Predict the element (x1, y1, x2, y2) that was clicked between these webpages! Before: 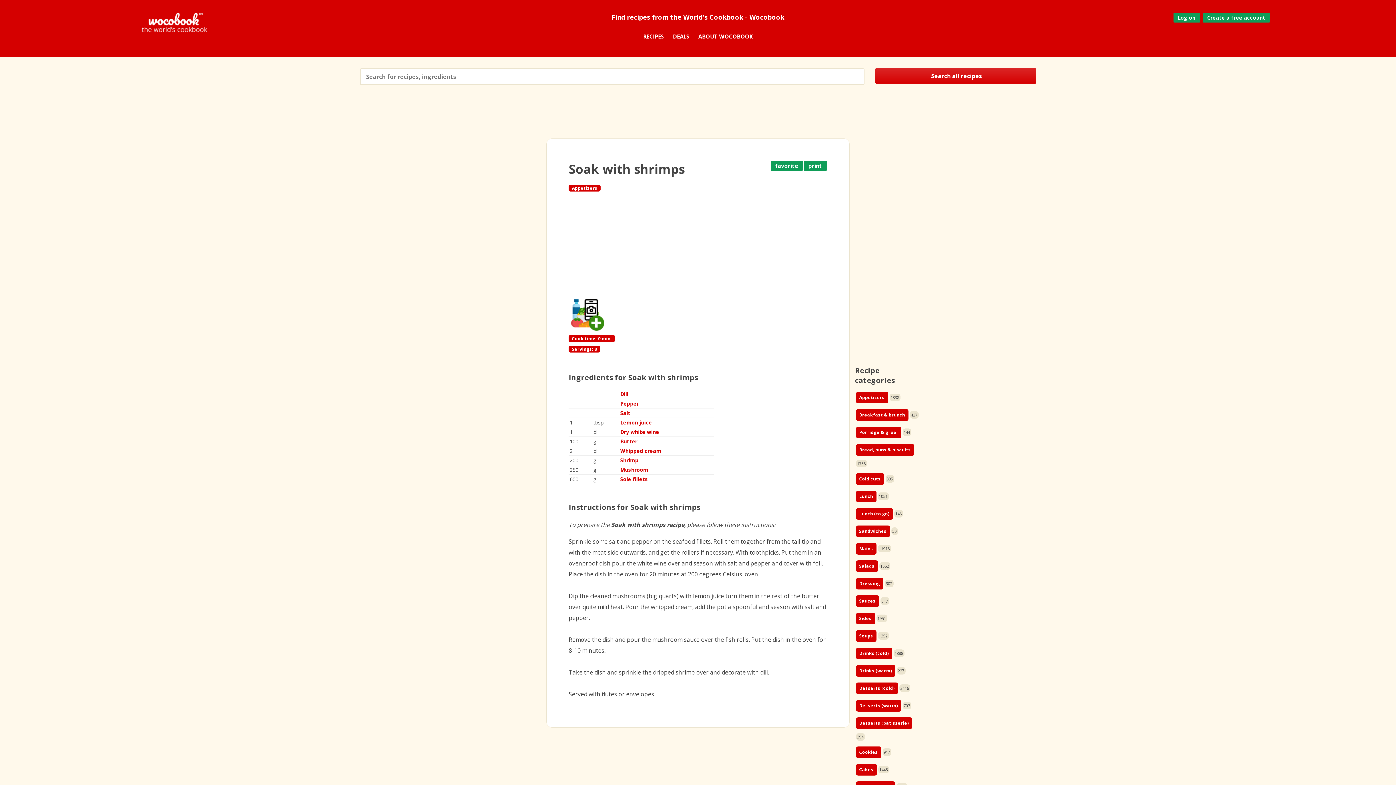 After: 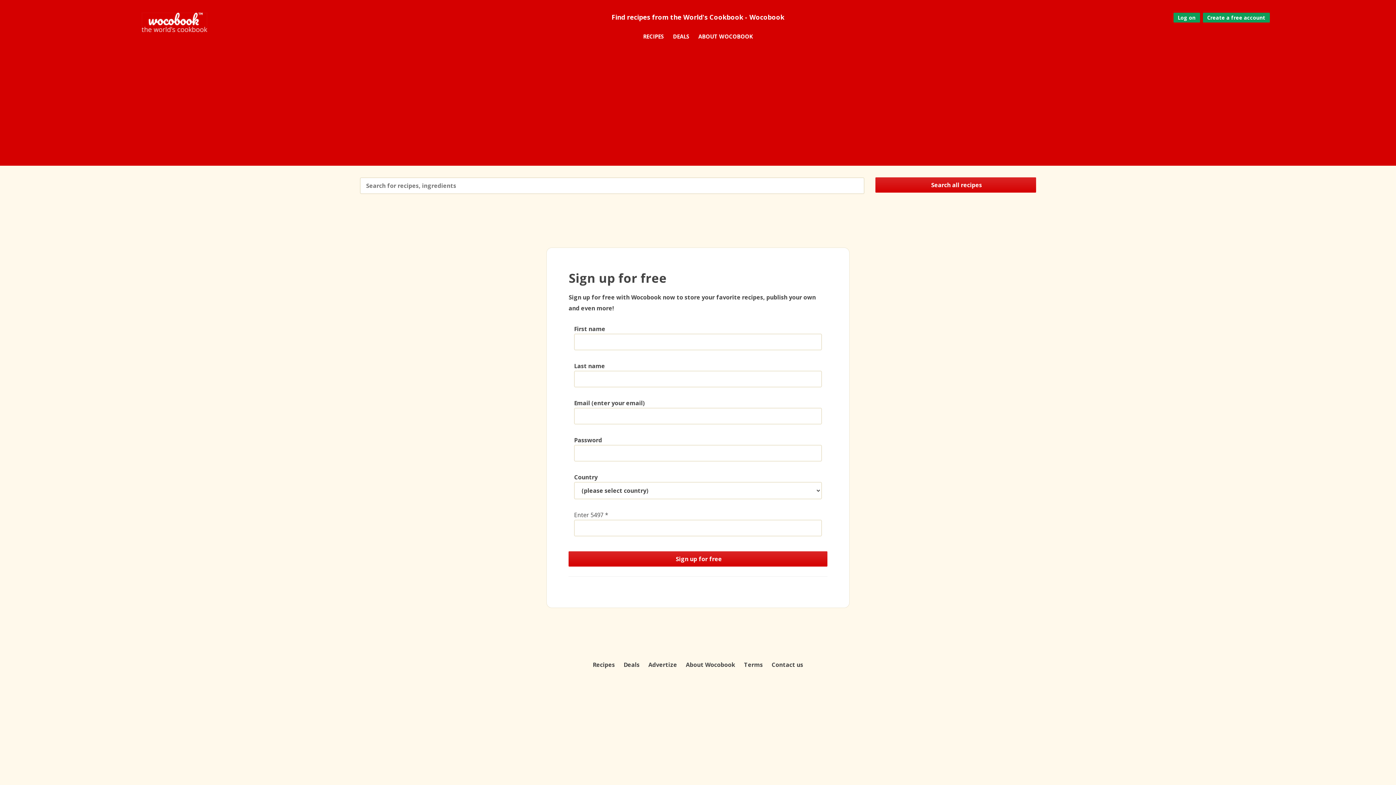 Action: bbox: (1205, 12, 1267, 21) label: Create a free account